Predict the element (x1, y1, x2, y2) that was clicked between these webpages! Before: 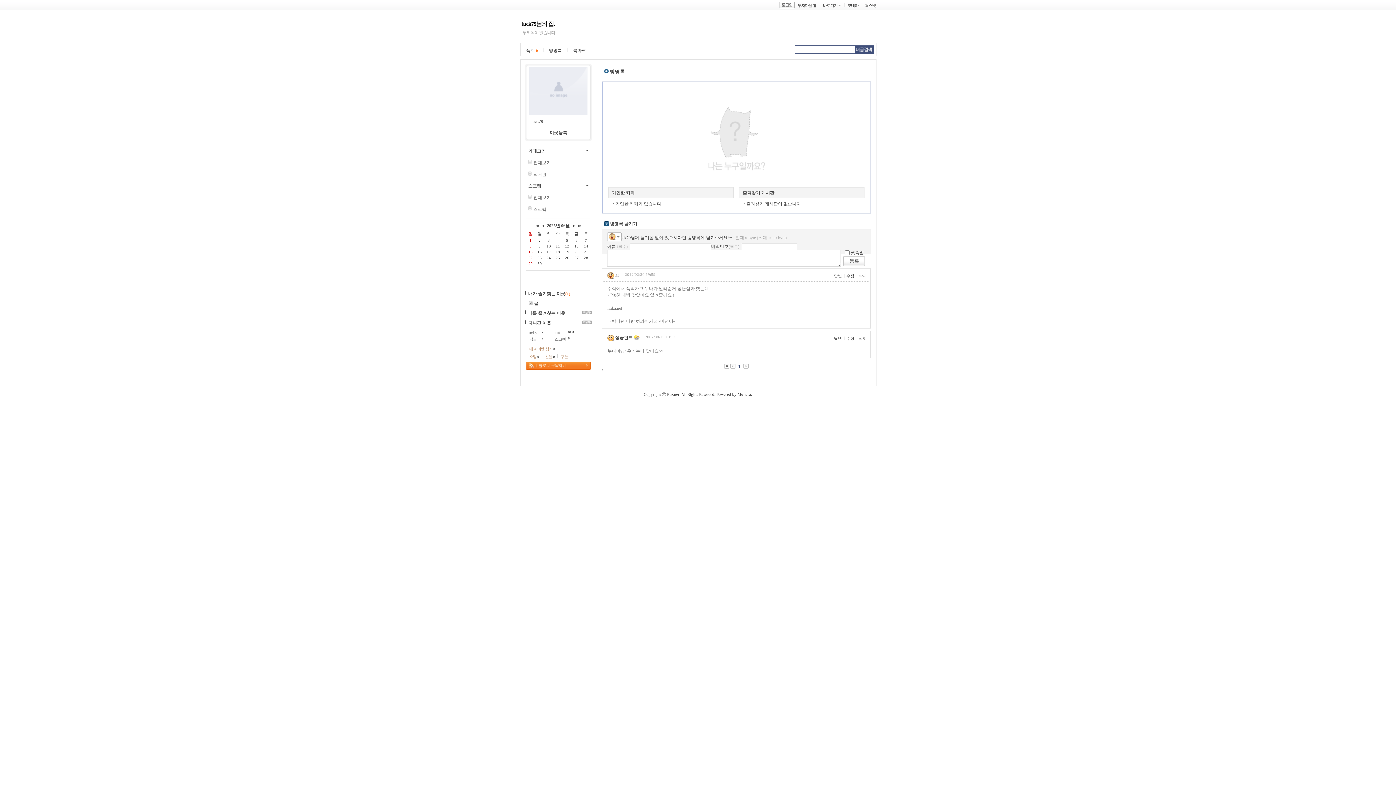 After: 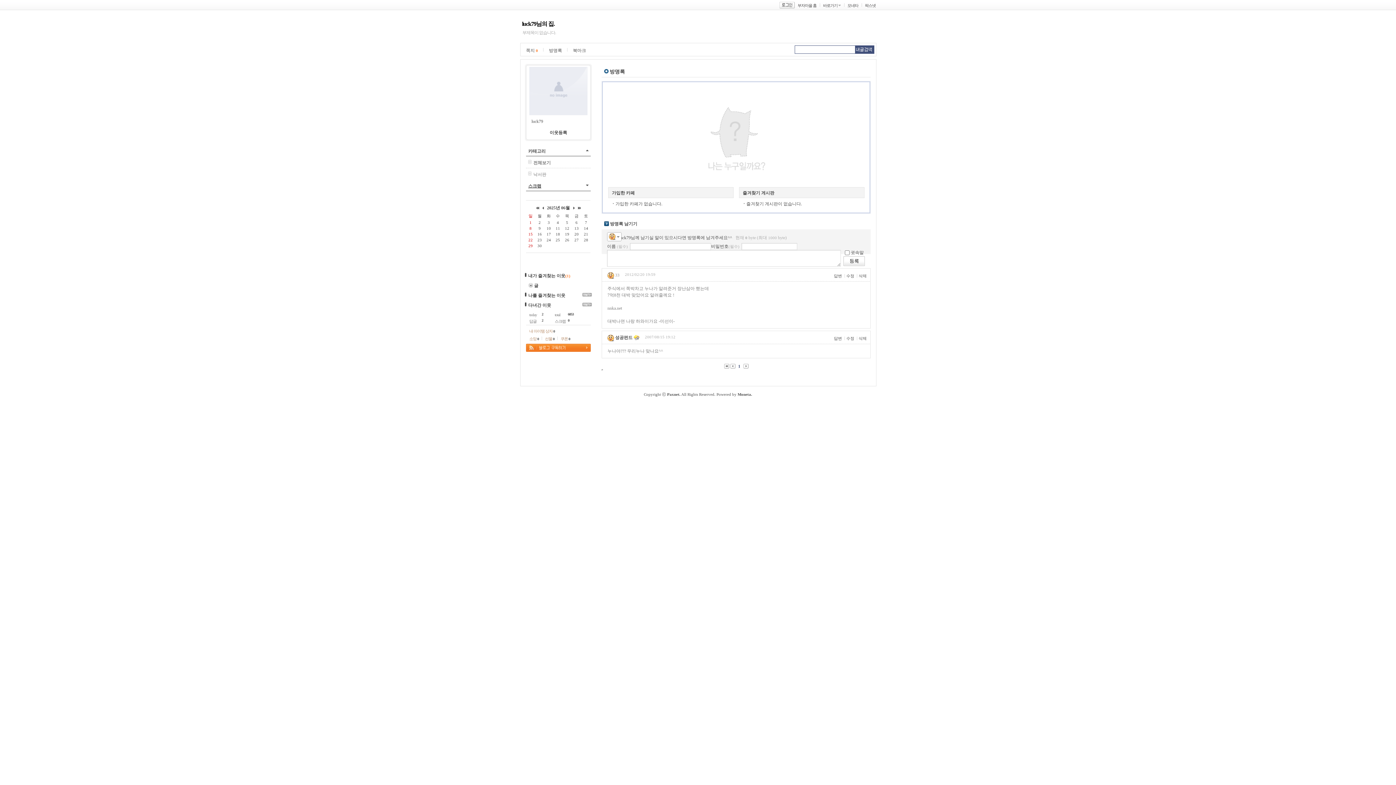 Action: label: 스크랩 bbox: (528, 183, 541, 188)